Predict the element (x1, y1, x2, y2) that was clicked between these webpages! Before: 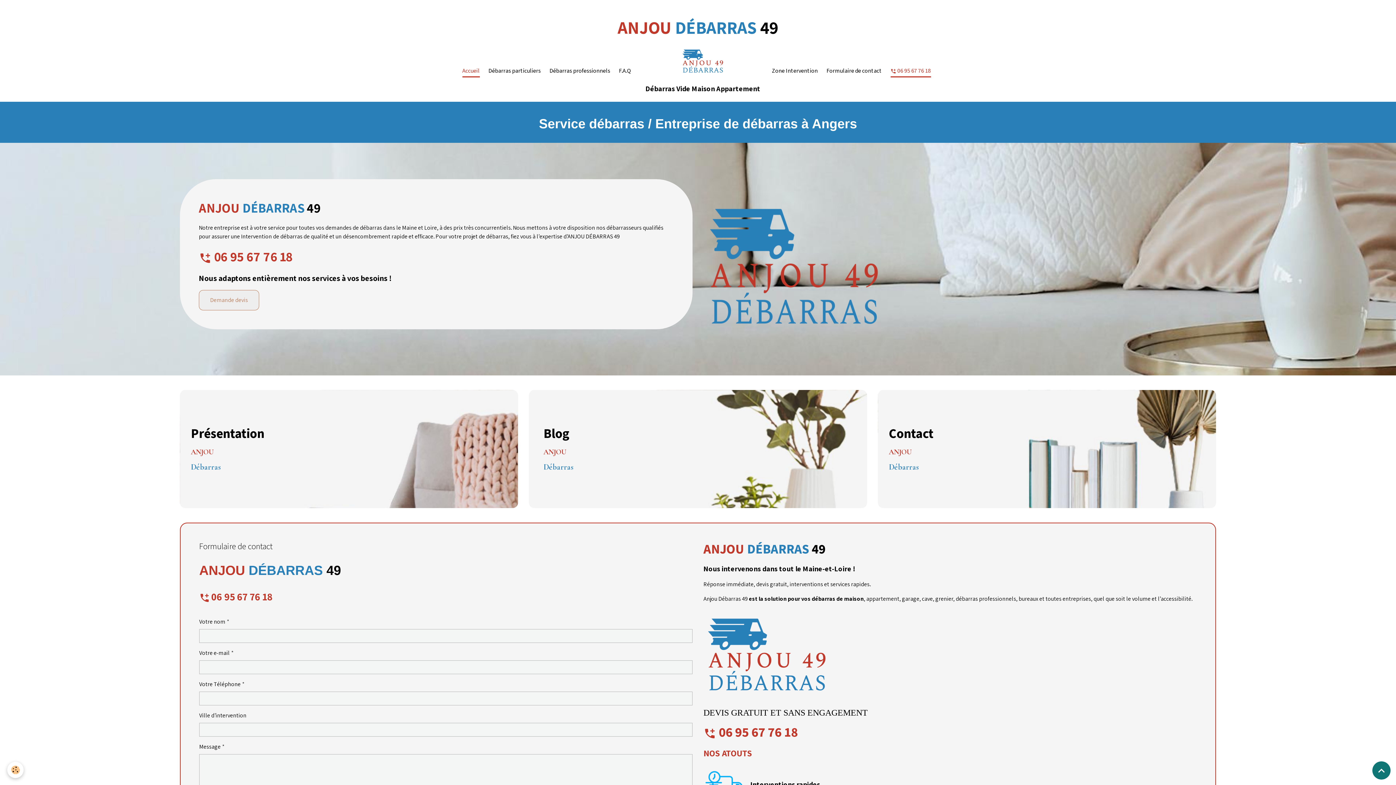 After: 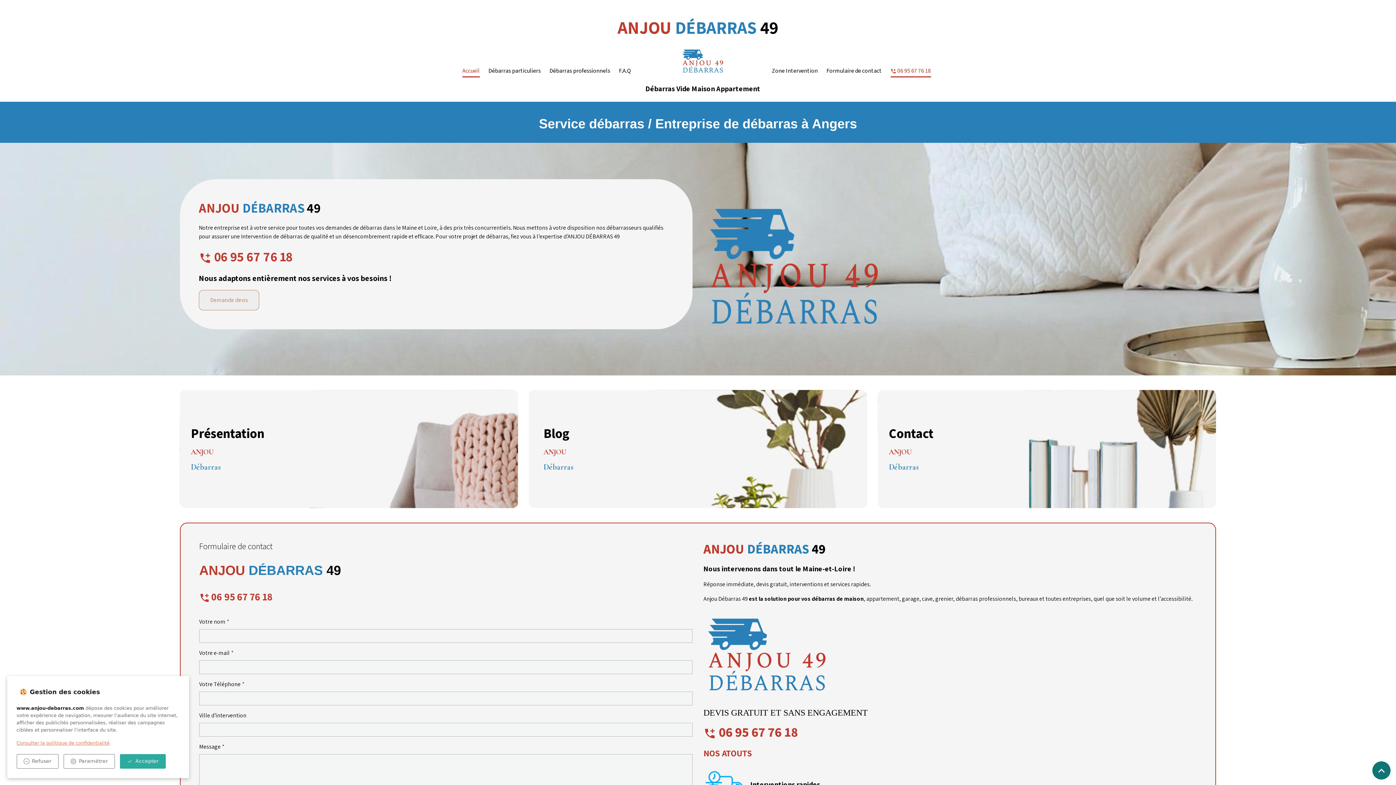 Action: bbox: (7, 762, 23, 778) label: Cookies